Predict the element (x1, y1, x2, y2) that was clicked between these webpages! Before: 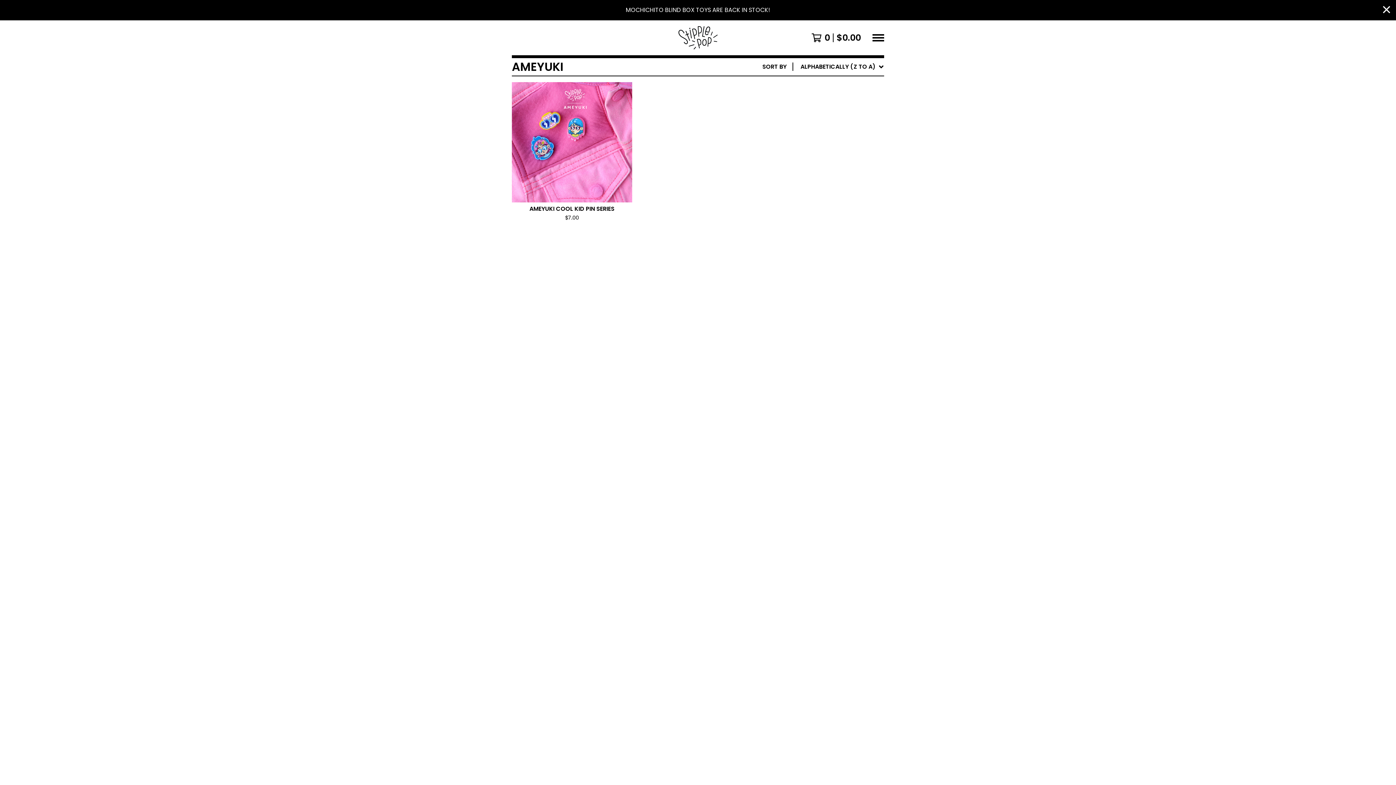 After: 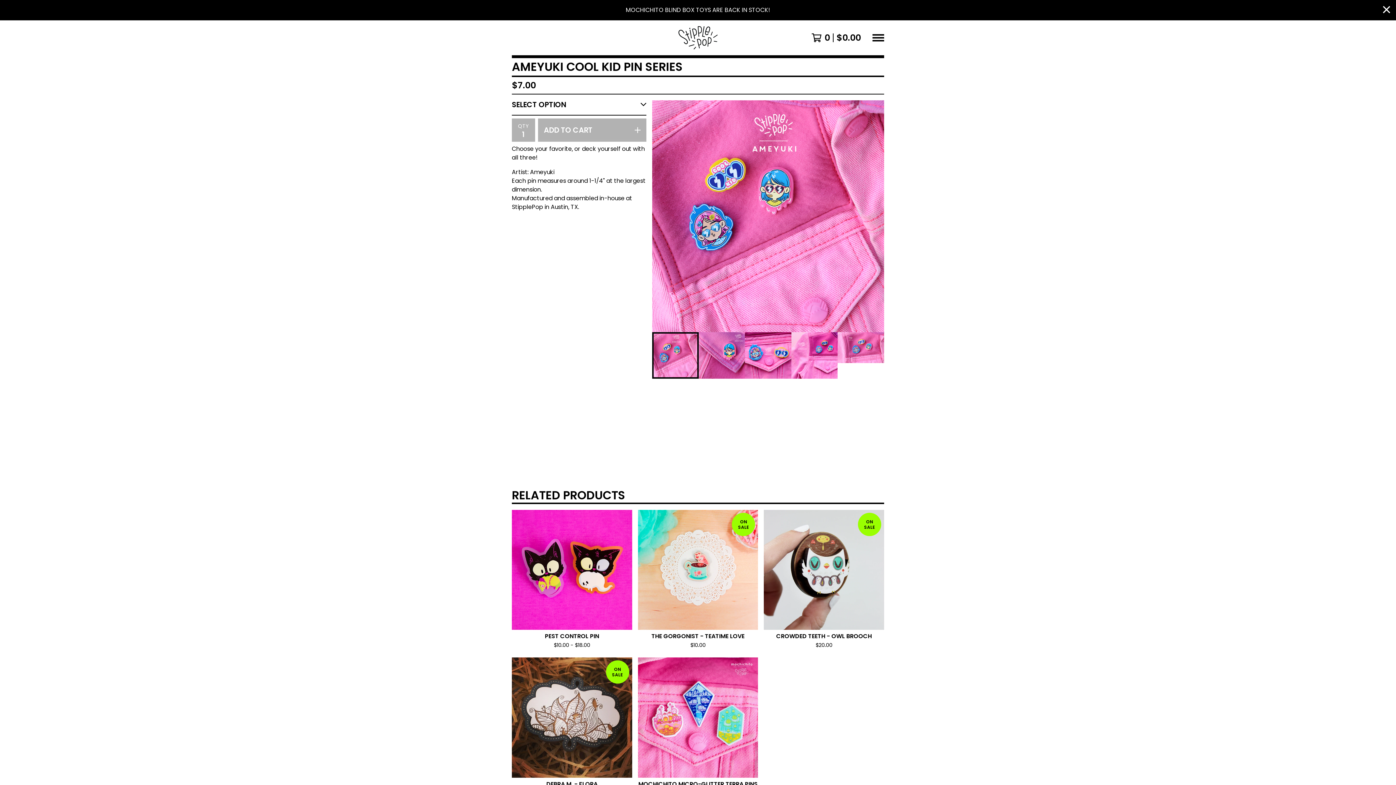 Action: bbox: (509, 79, 635, 227) label: AMEYUKI COOL KID PIN SERIES
$7.00